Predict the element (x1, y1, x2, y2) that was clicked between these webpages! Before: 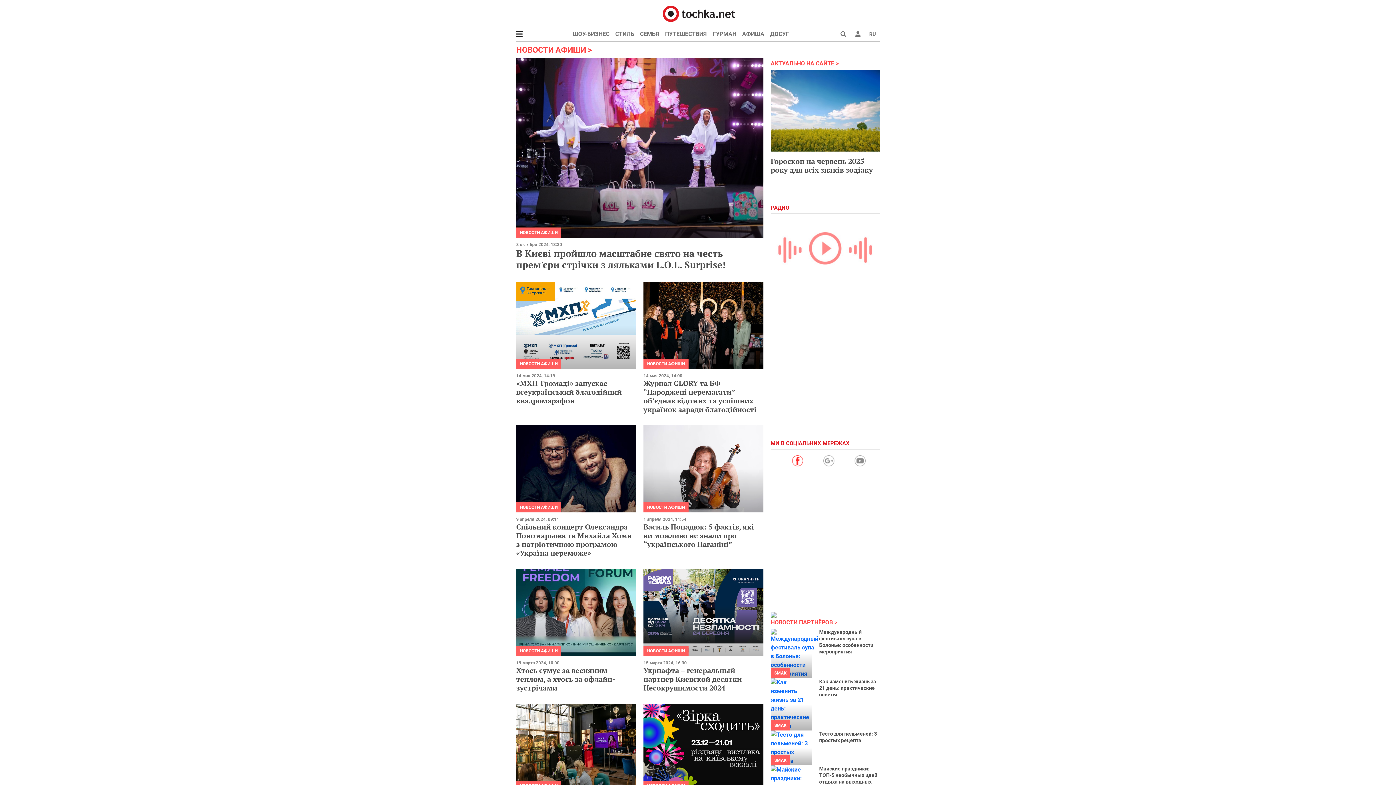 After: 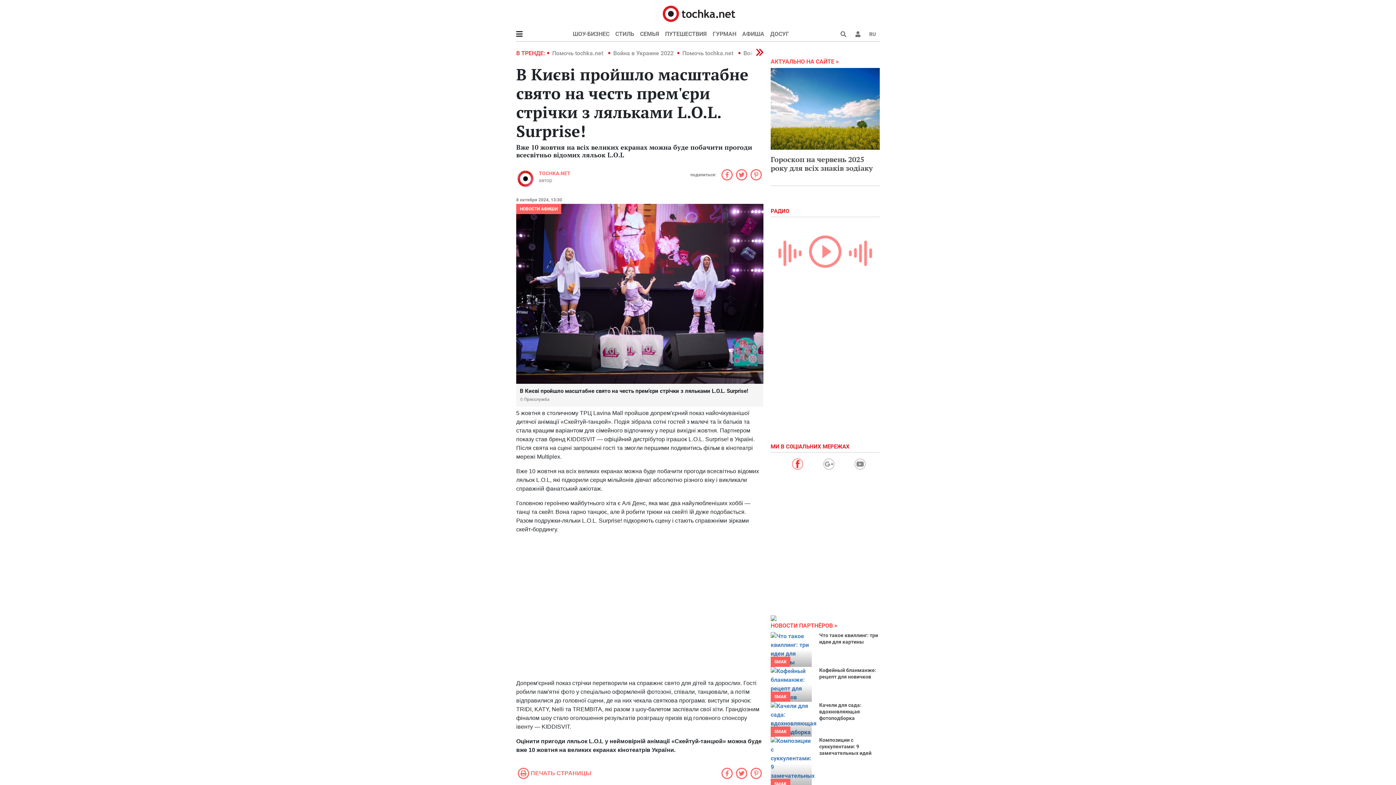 Action: bbox: (516, 57, 763, 237)